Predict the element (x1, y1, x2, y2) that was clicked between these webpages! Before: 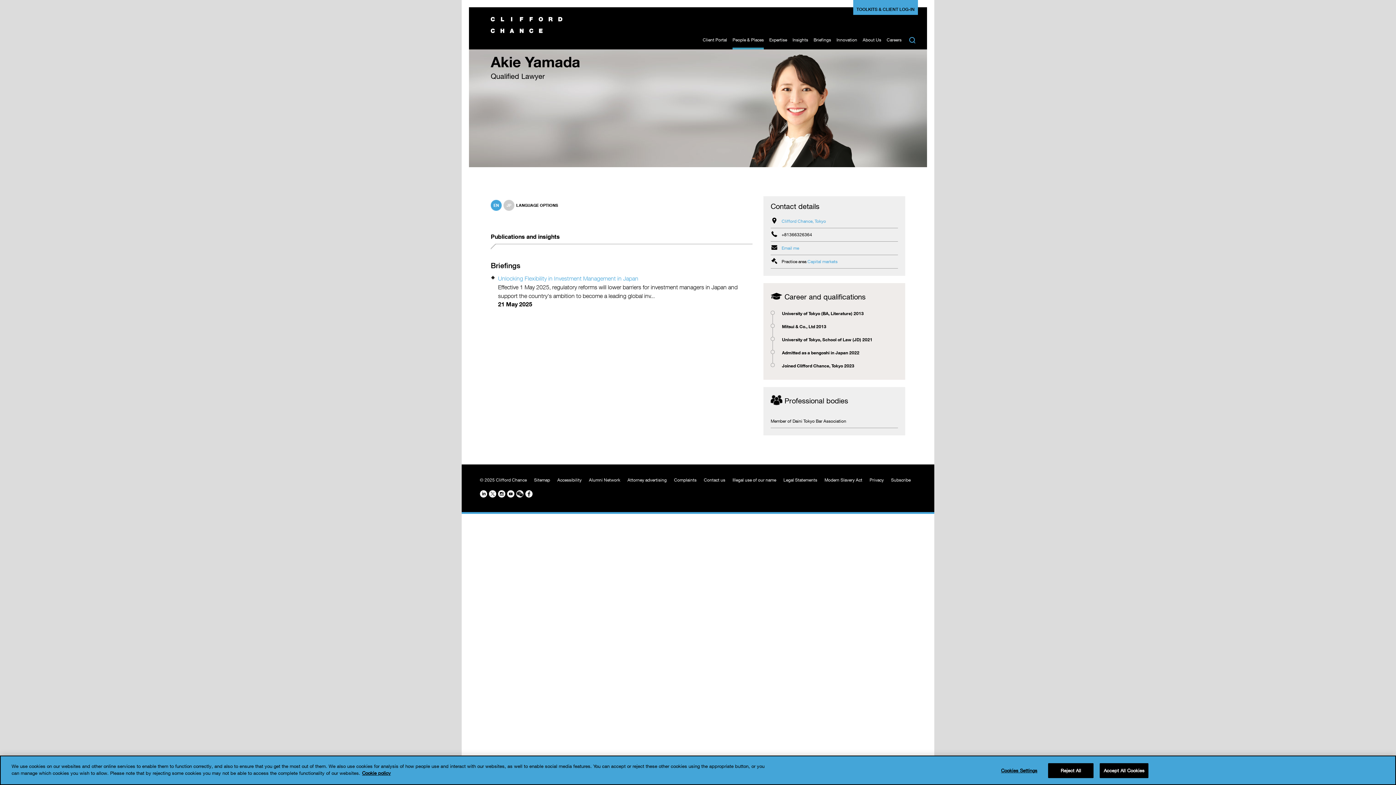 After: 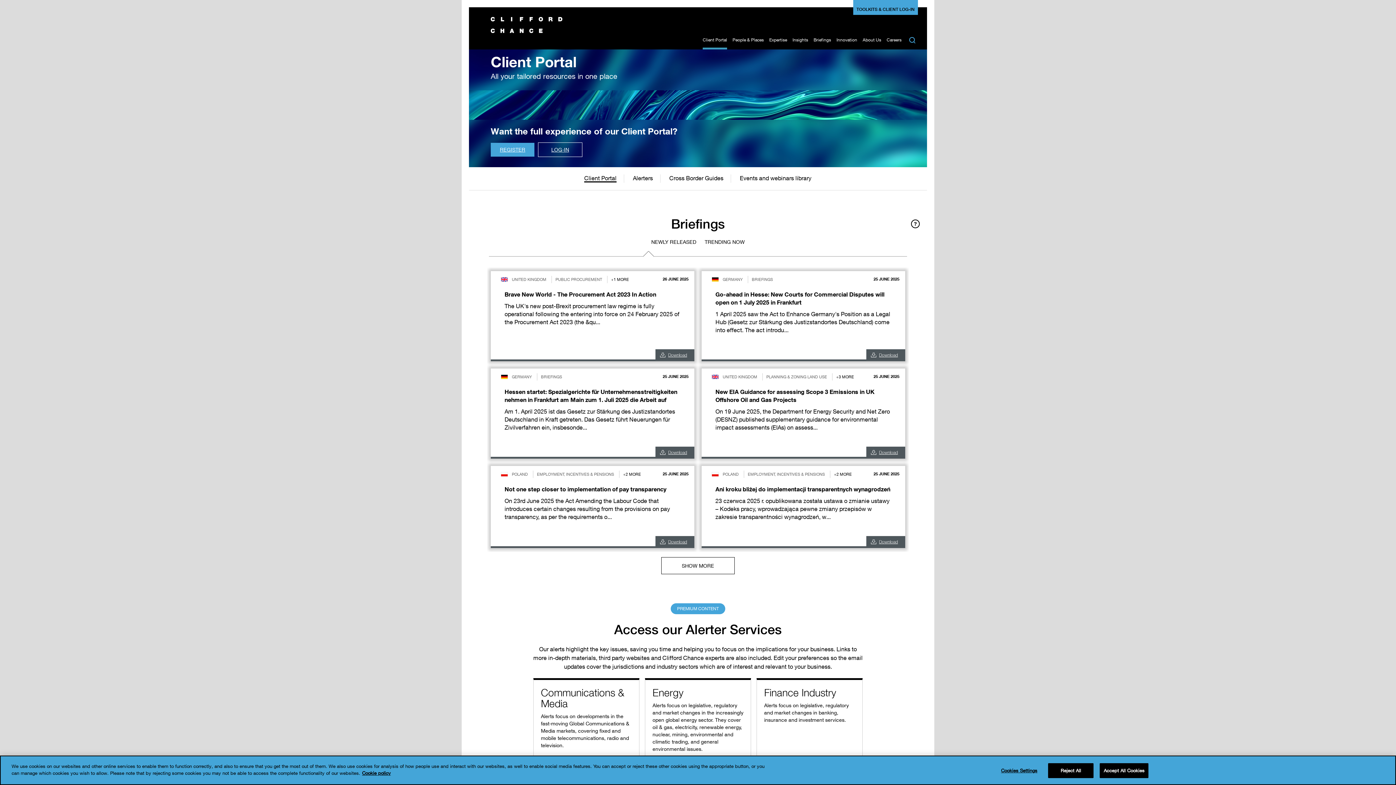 Action: label: Client Portal bbox: (702, 37, 727, 49)